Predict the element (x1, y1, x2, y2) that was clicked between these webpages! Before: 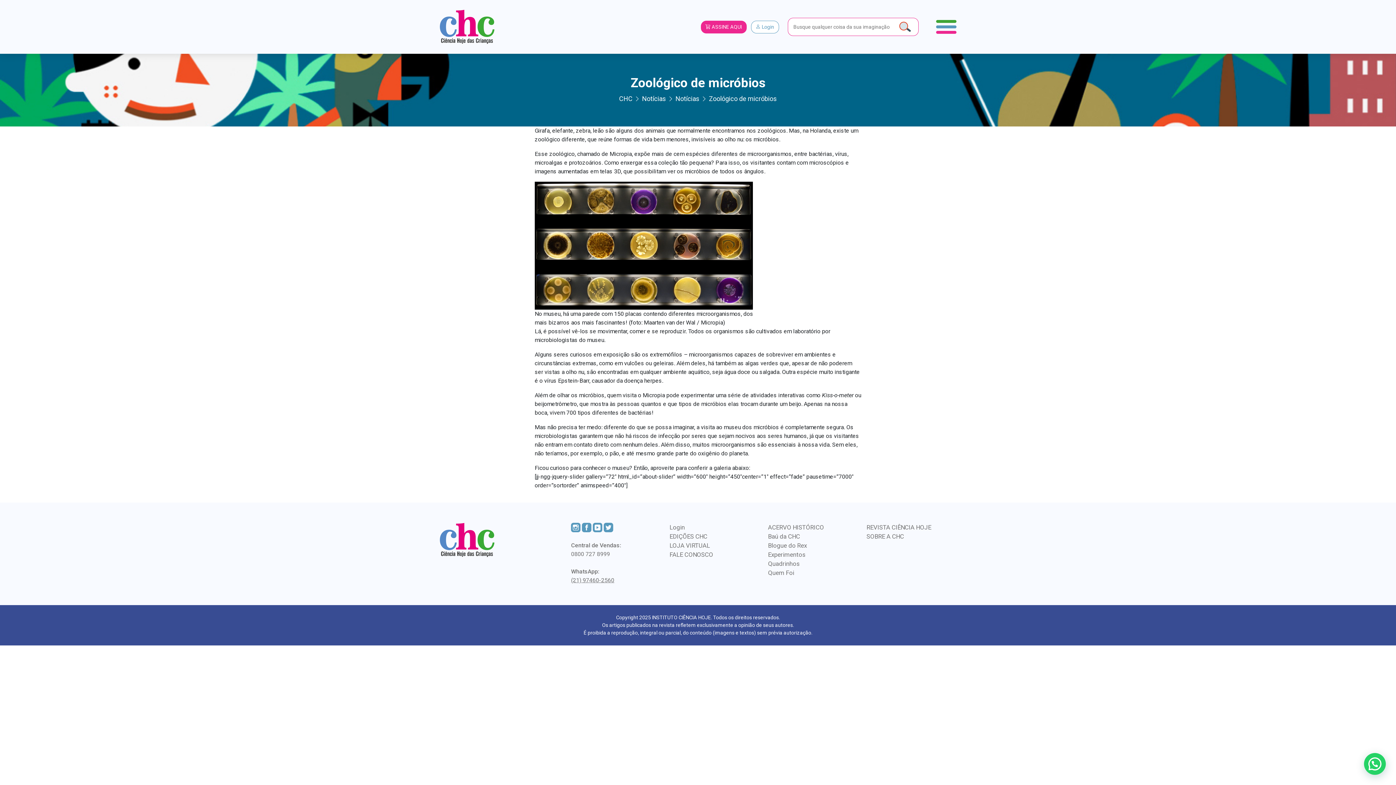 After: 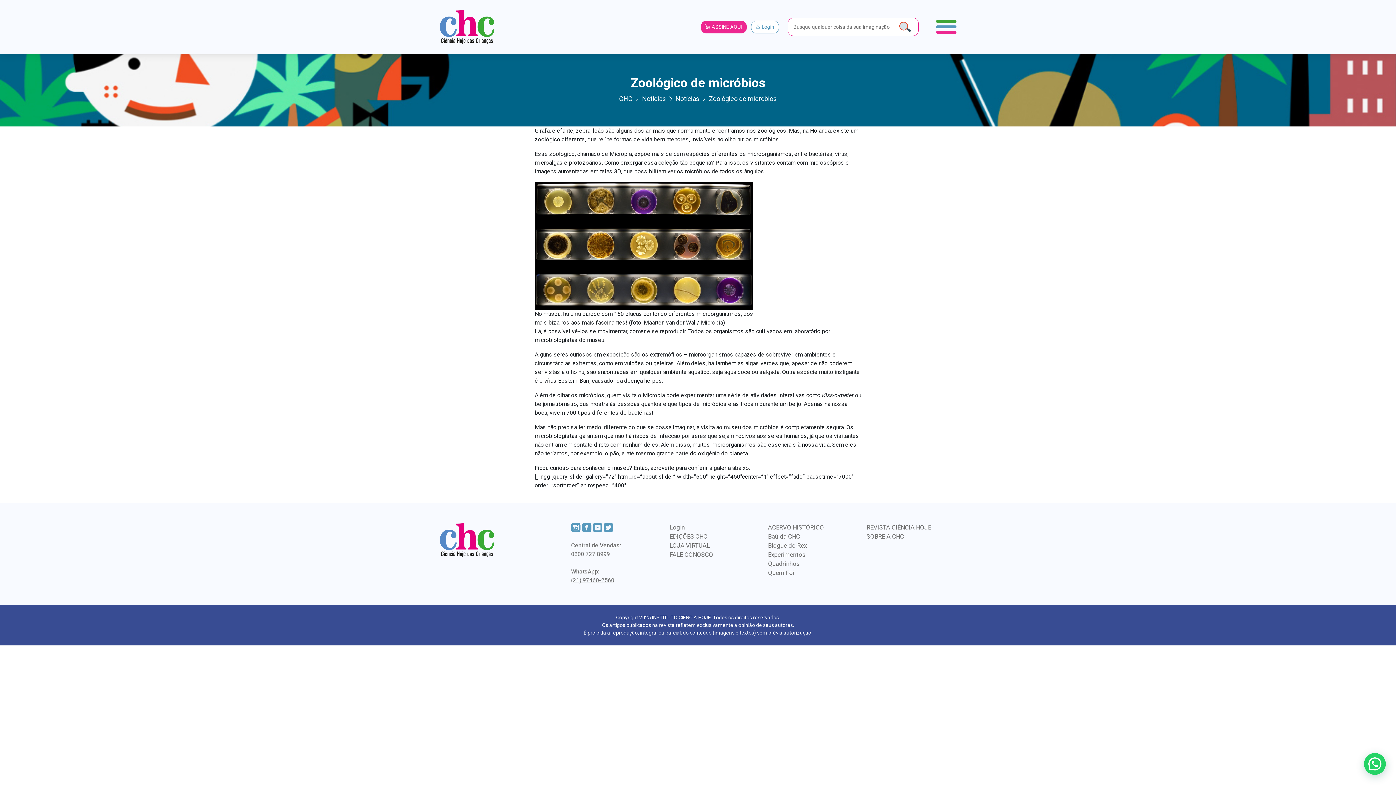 Action: bbox: (866, 524, 931, 531) label: REVISTA CIÊNCIA HOJE